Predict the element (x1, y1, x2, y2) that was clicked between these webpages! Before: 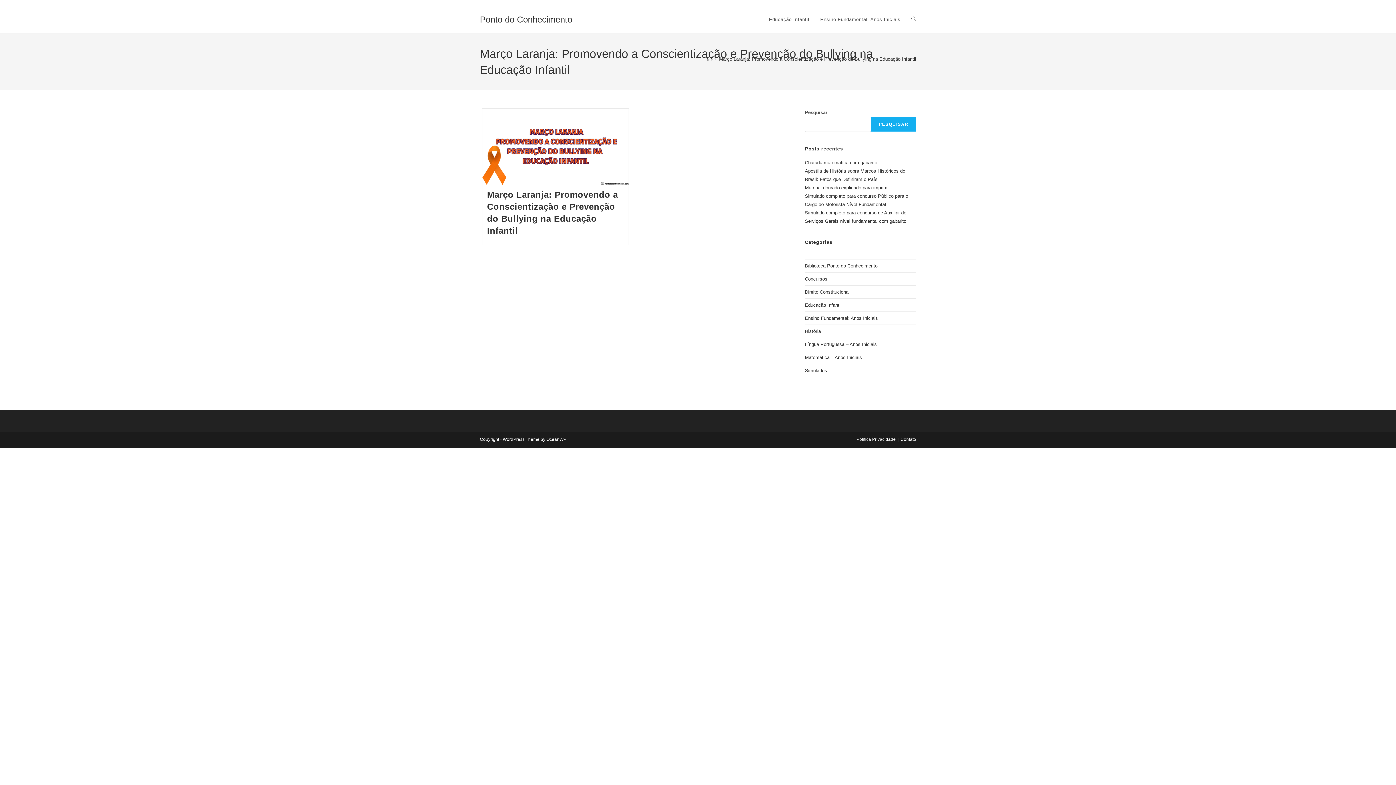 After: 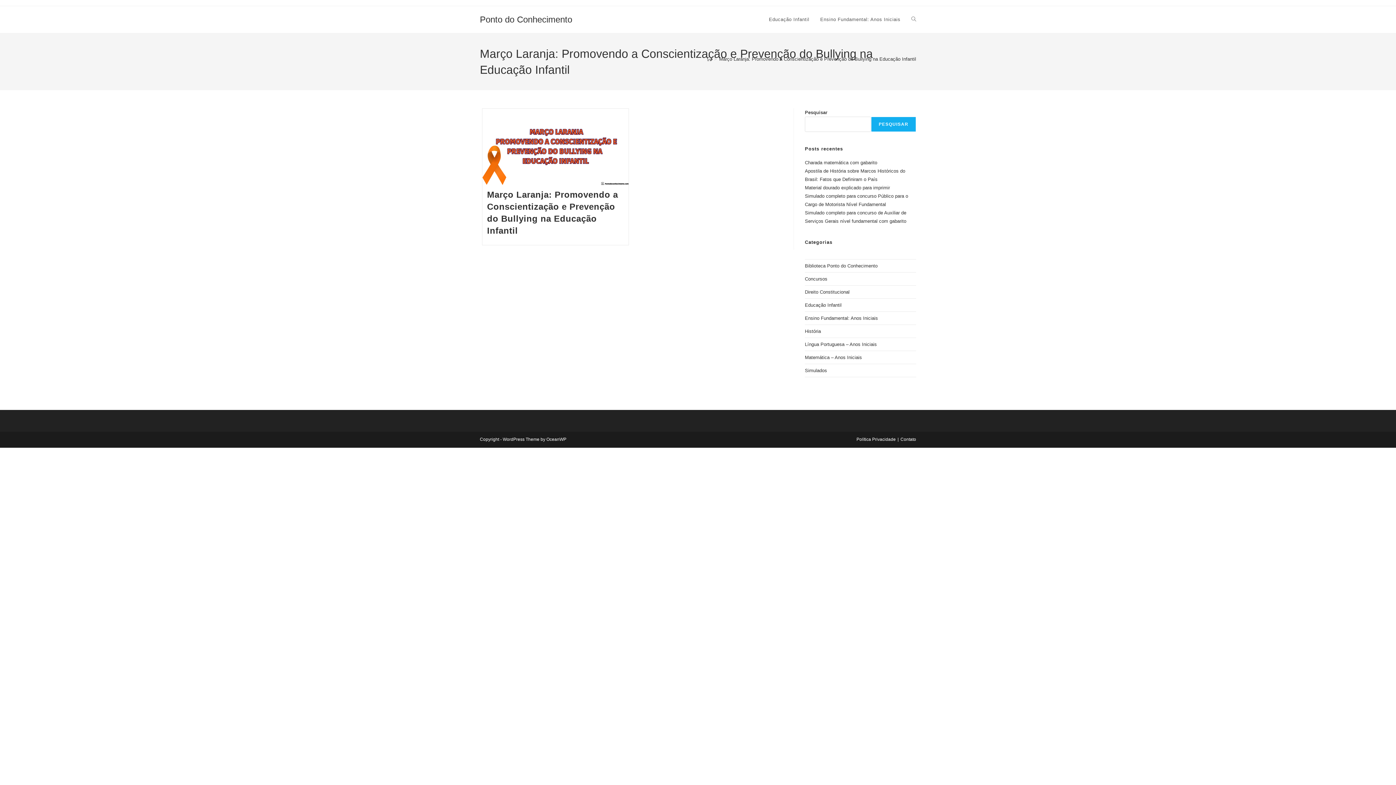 Action: bbox: (719, 56, 916, 61) label: Março Laranja: Promovendo a Conscientização e Prevenção do Bullying na Educação Infantil